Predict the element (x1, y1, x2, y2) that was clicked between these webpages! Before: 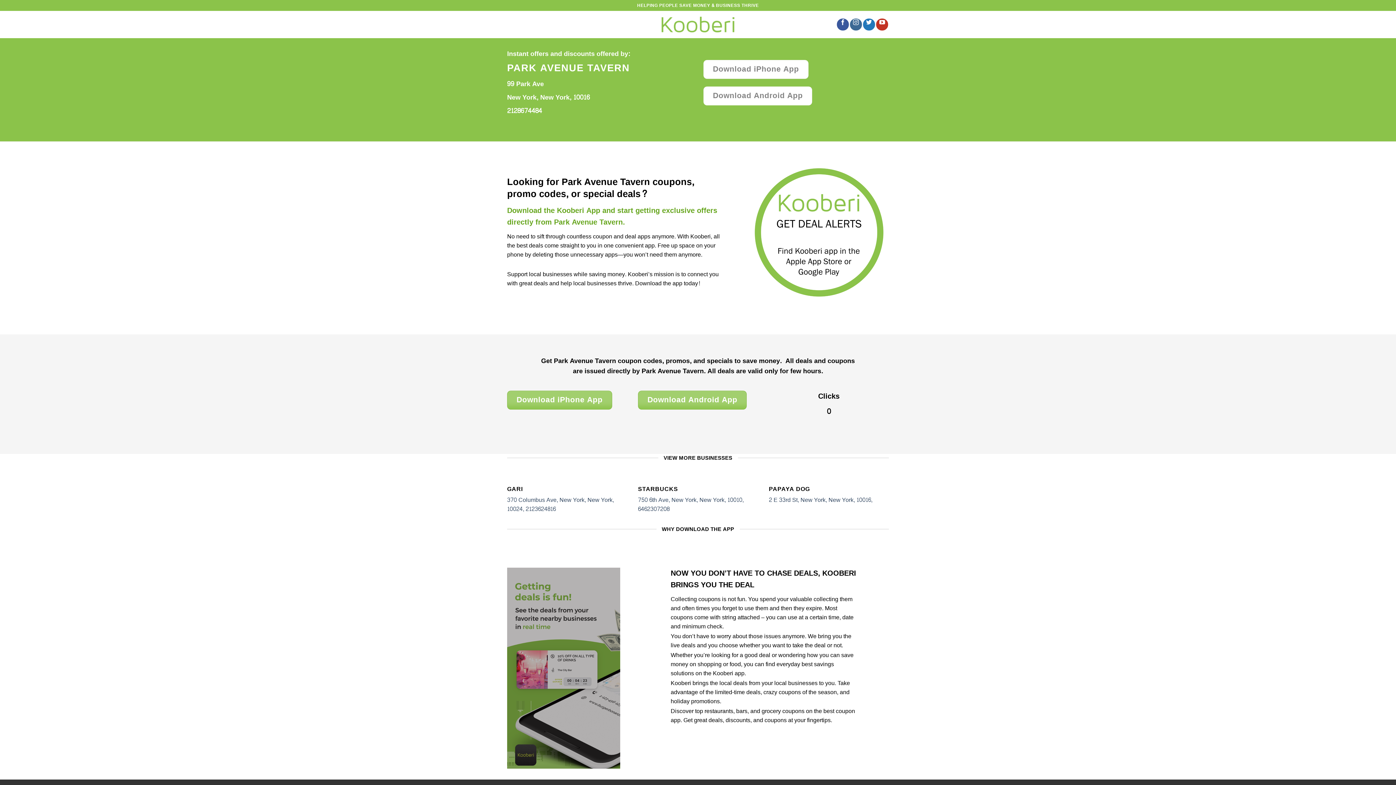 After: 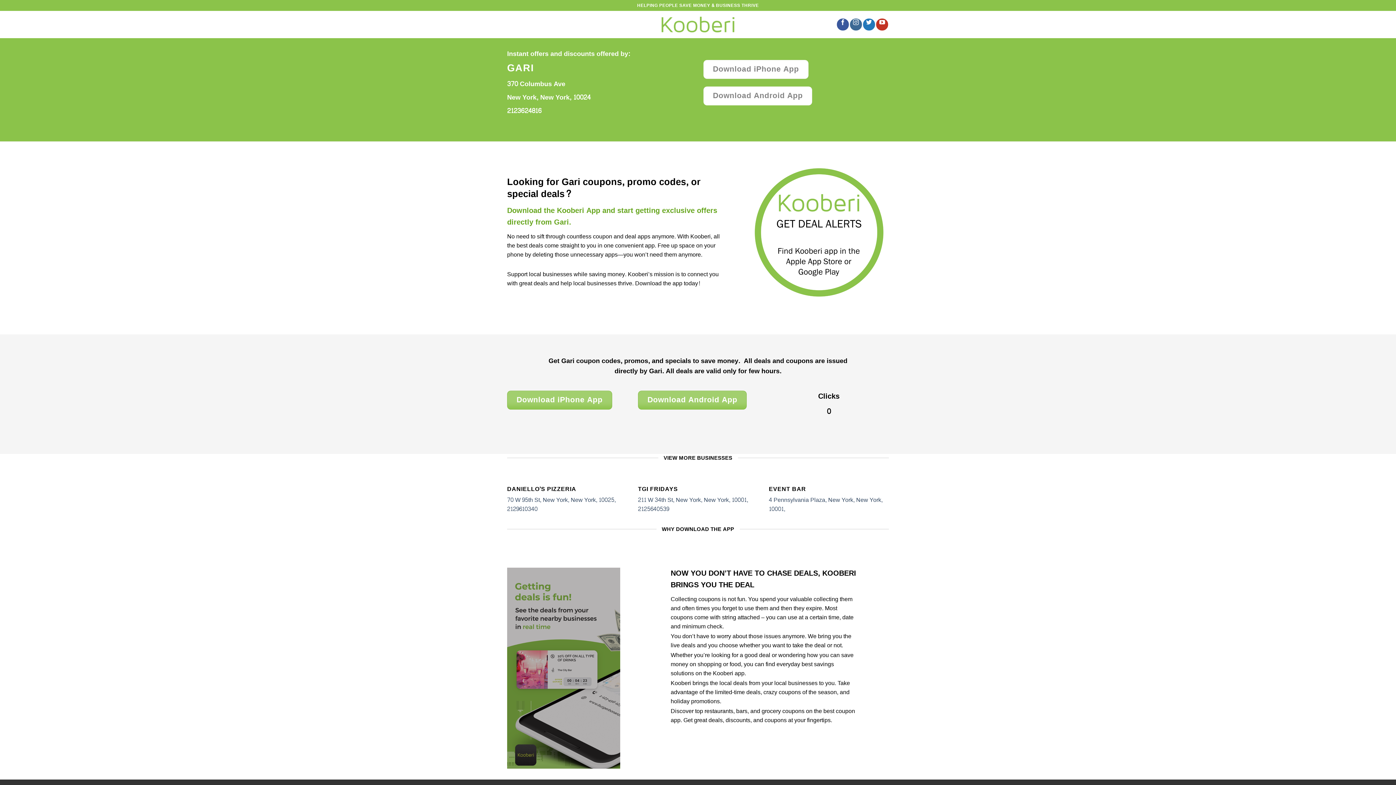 Action: label: GARI

370 Columbus Ave, New York, New York, 10024, 2123624816 bbox: (507, 485, 627, 513)